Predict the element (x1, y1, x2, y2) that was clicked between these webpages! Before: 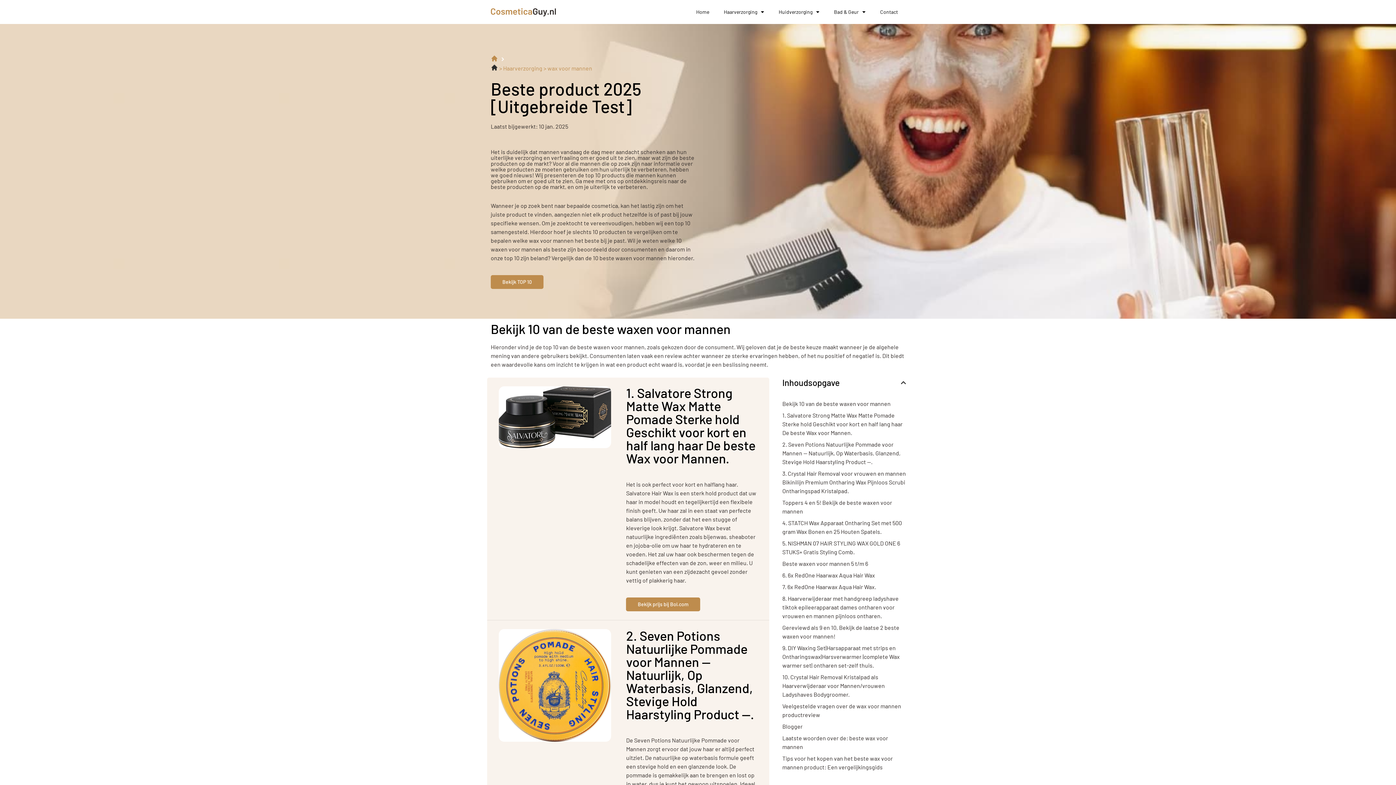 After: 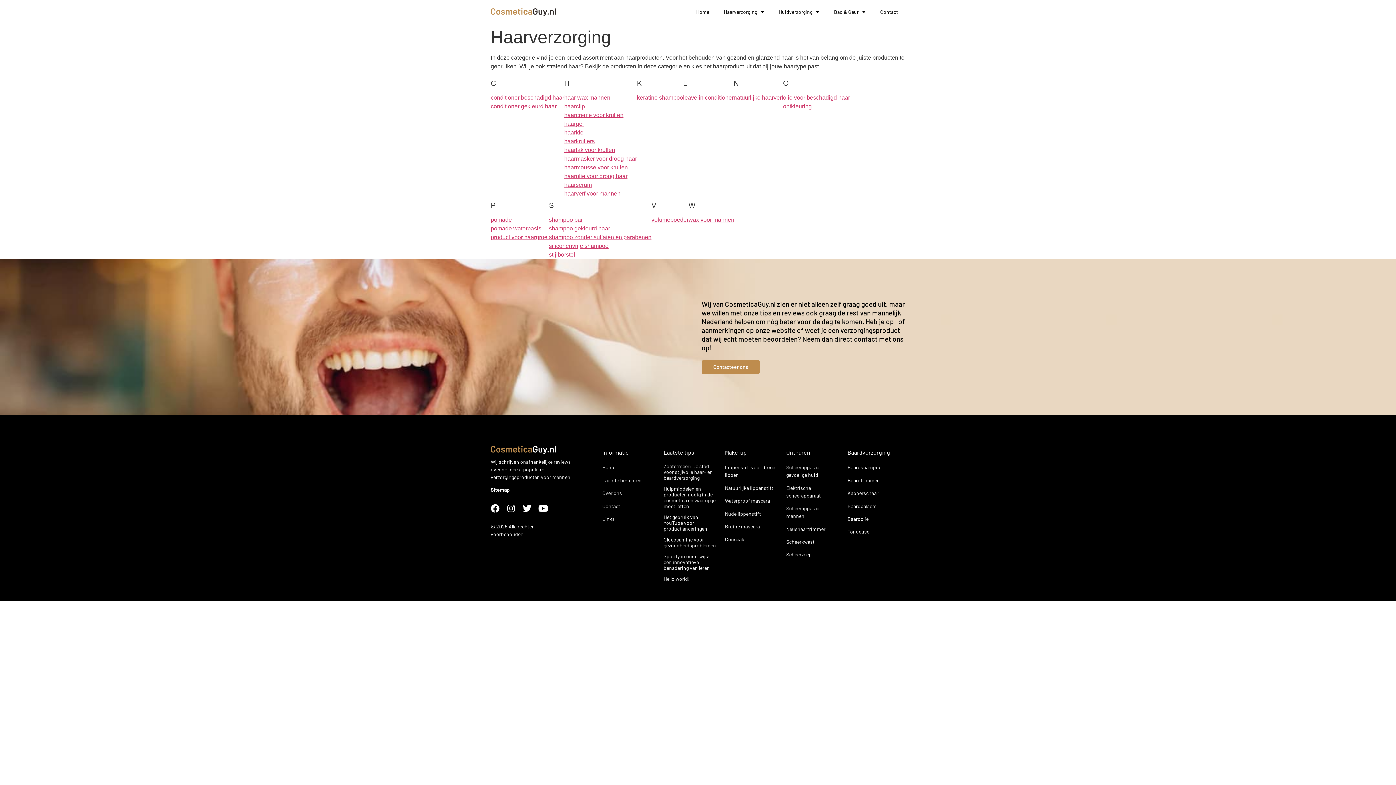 Action: bbox: (503, 64, 542, 71) label: Haarverzorging